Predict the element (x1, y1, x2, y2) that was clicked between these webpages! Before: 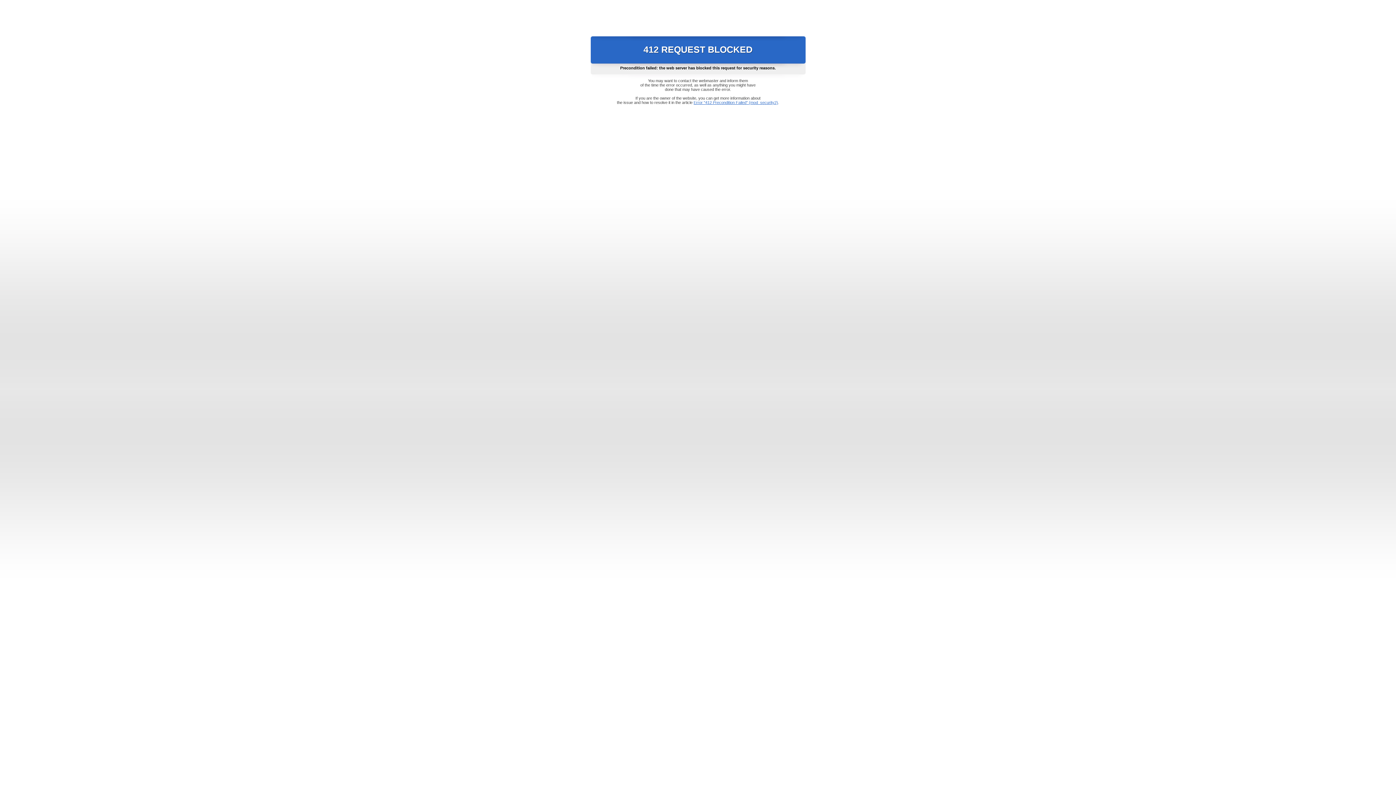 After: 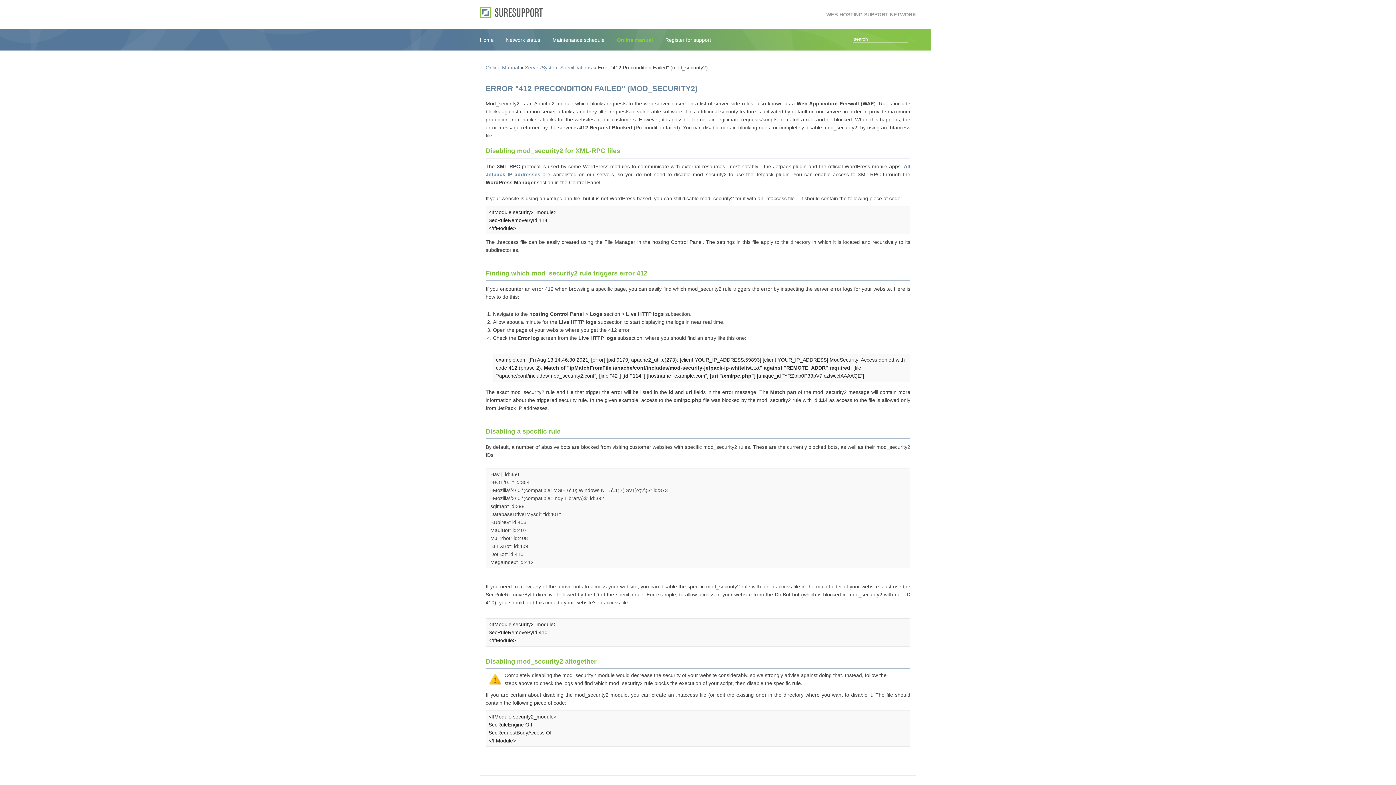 Action: bbox: (693, 100, 778, 104) label: Error "412 Precondition Failed" (mod_security2)